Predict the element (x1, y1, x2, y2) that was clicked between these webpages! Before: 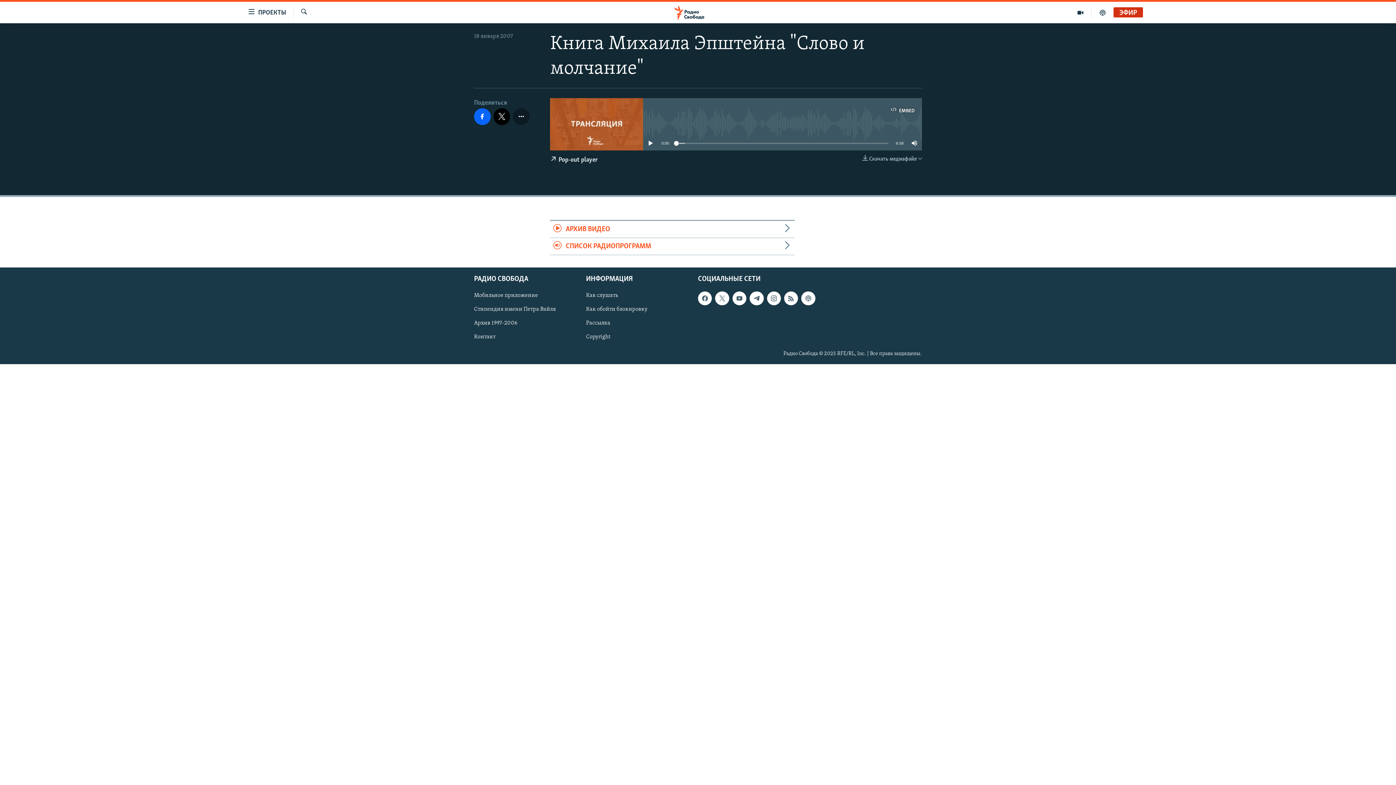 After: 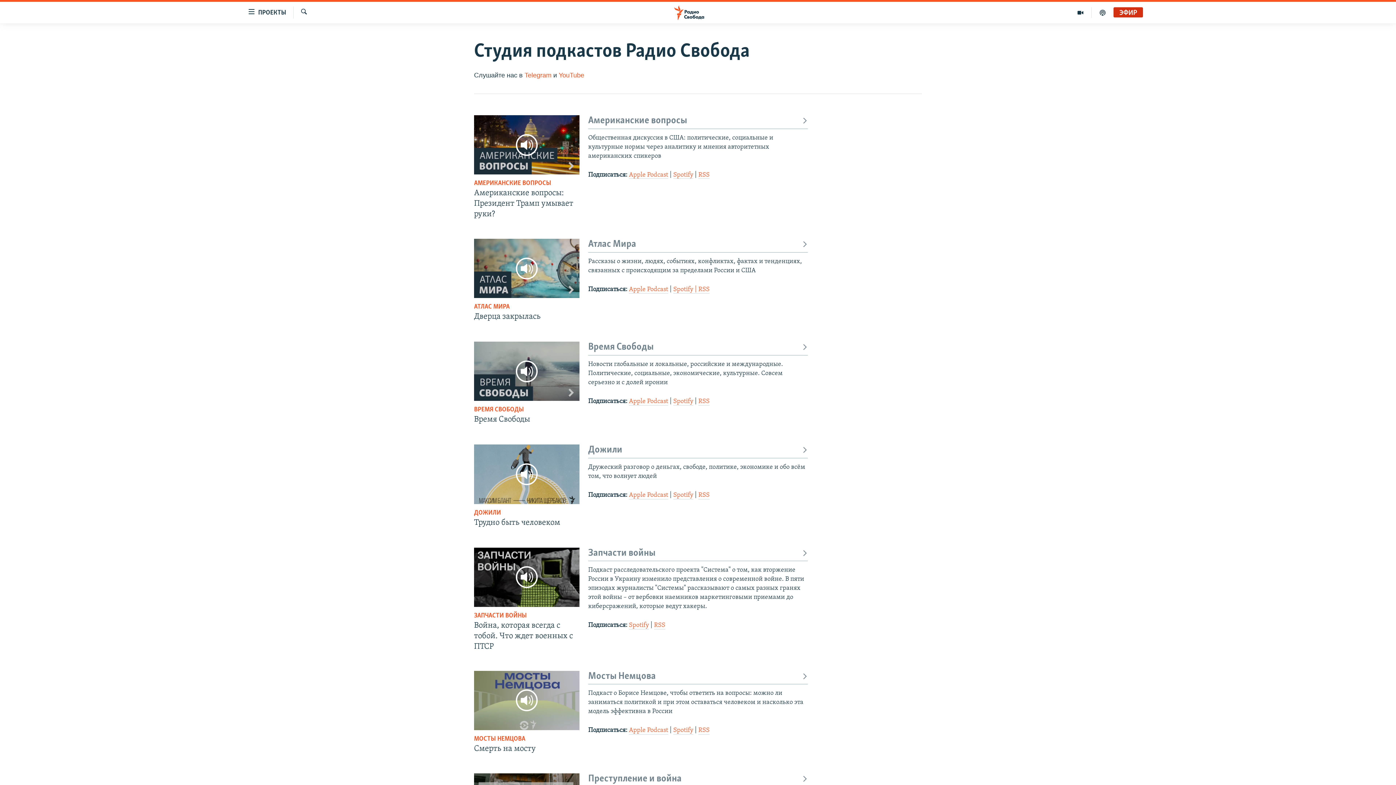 Action: bbox: (1092, 7, 1113, 17)